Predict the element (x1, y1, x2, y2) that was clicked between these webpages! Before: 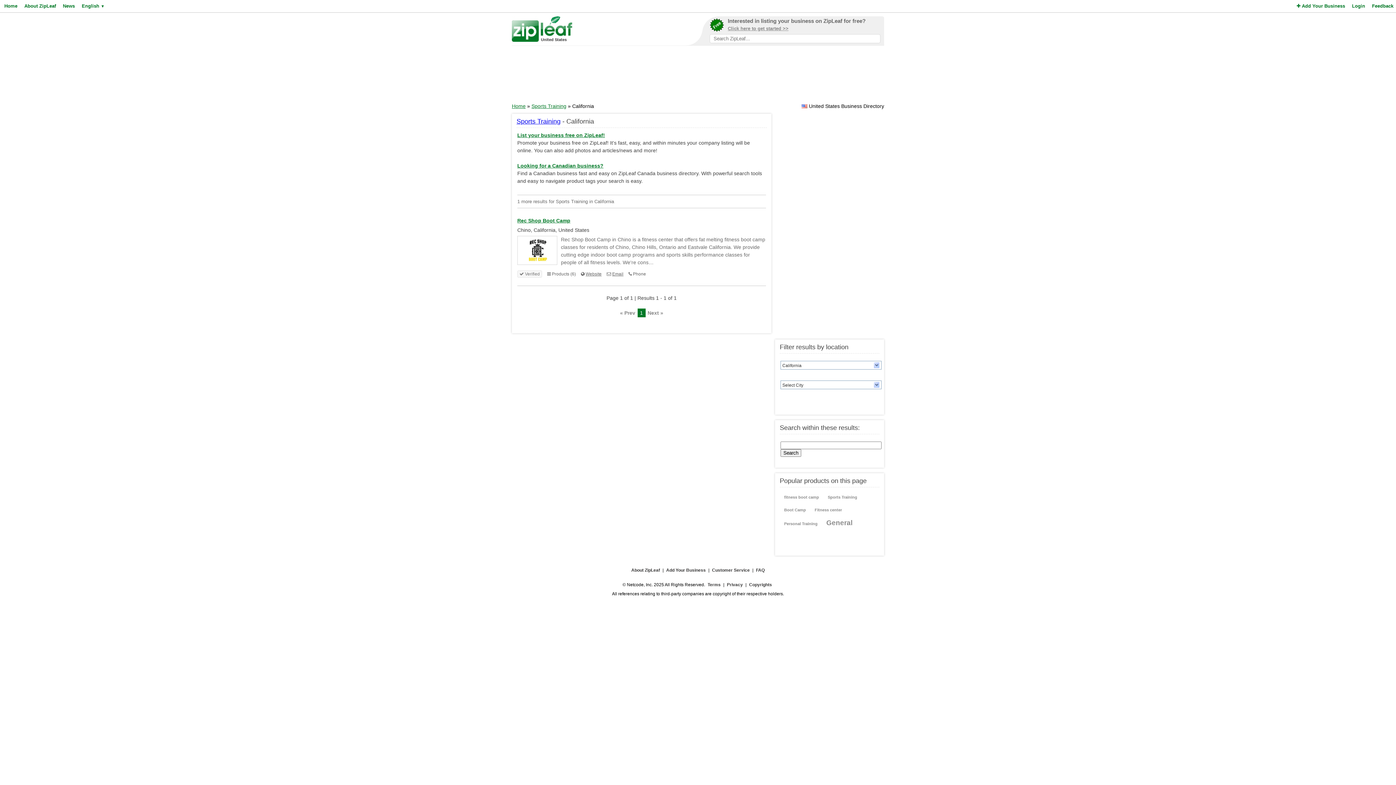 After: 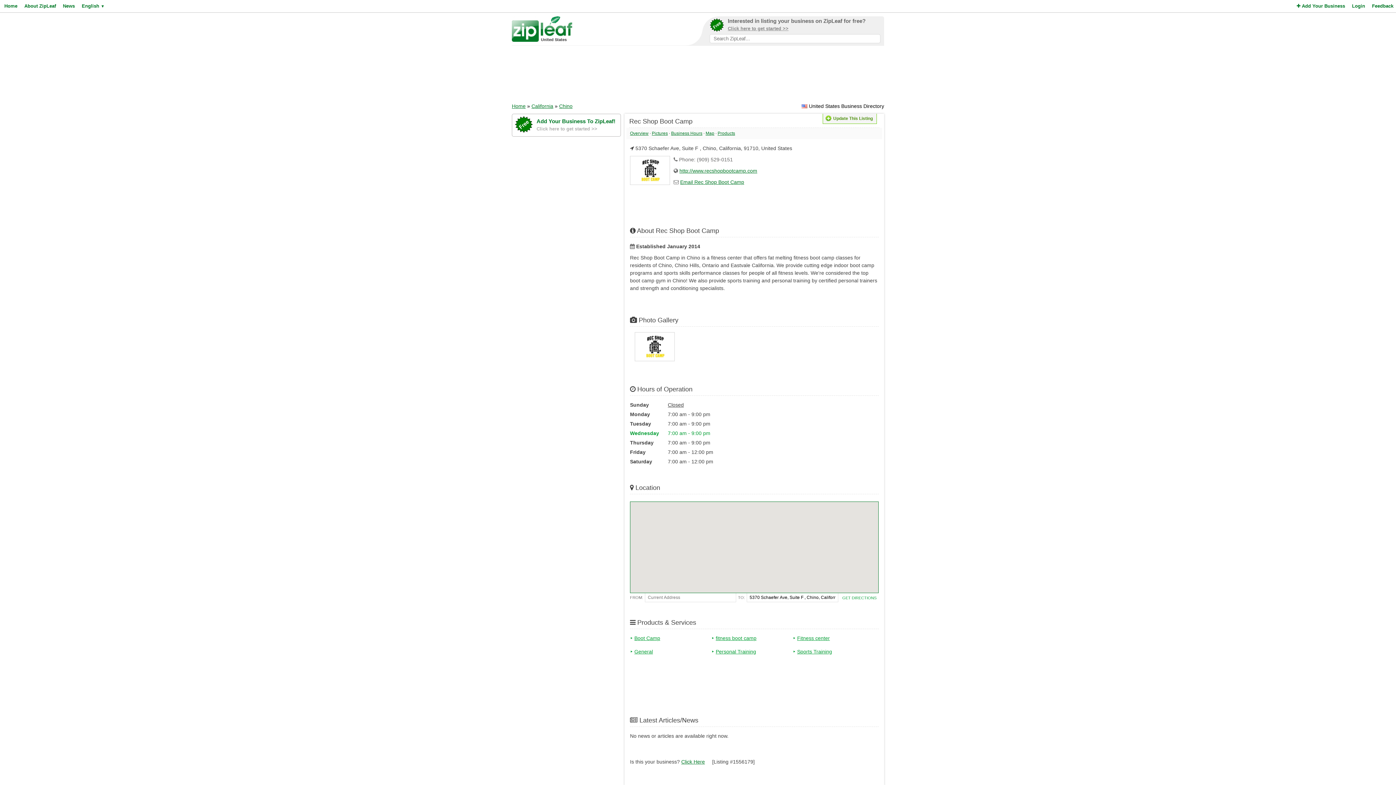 Action: bbox: (585, 271, 601, 276) label: Website